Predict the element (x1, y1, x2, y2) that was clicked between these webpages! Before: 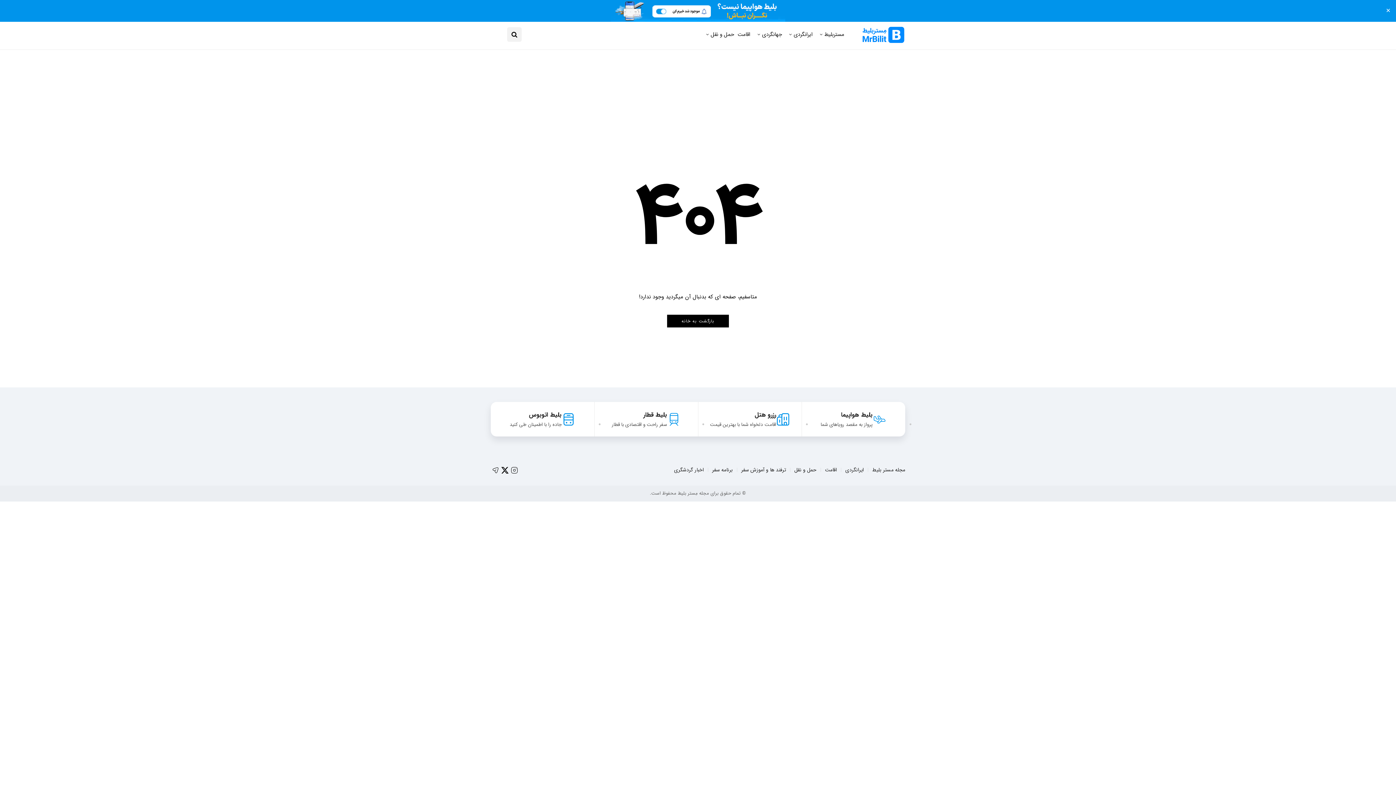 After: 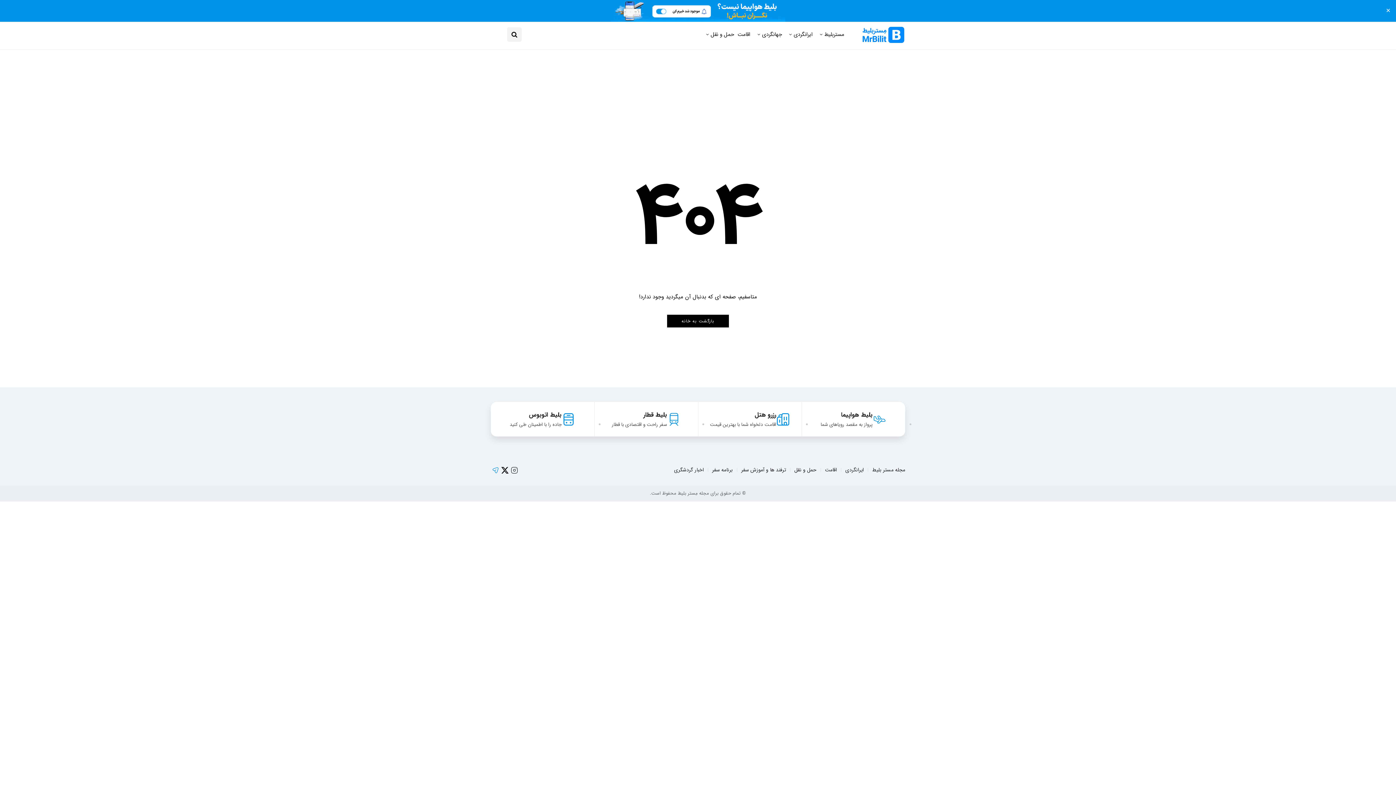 Action: bbox: (490, 463, 500, 477)